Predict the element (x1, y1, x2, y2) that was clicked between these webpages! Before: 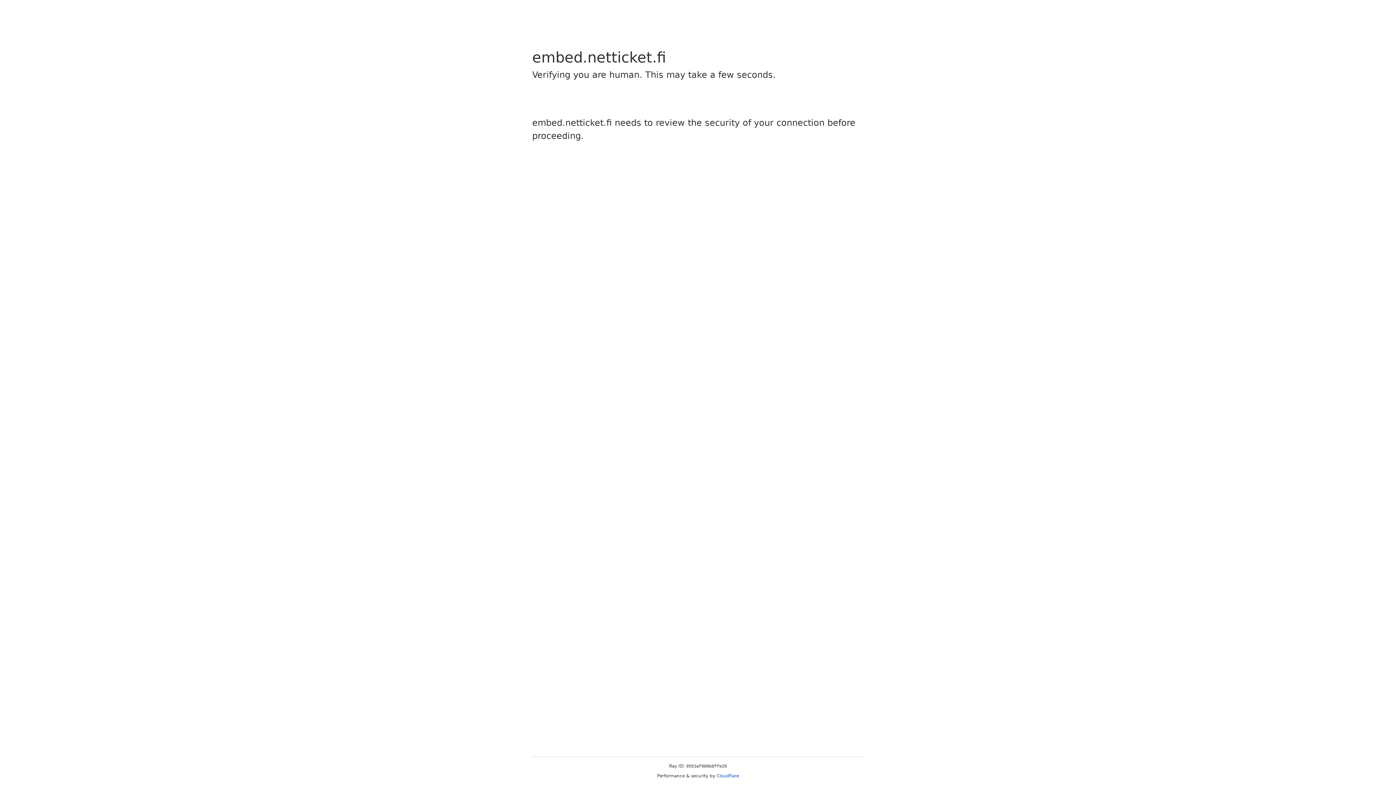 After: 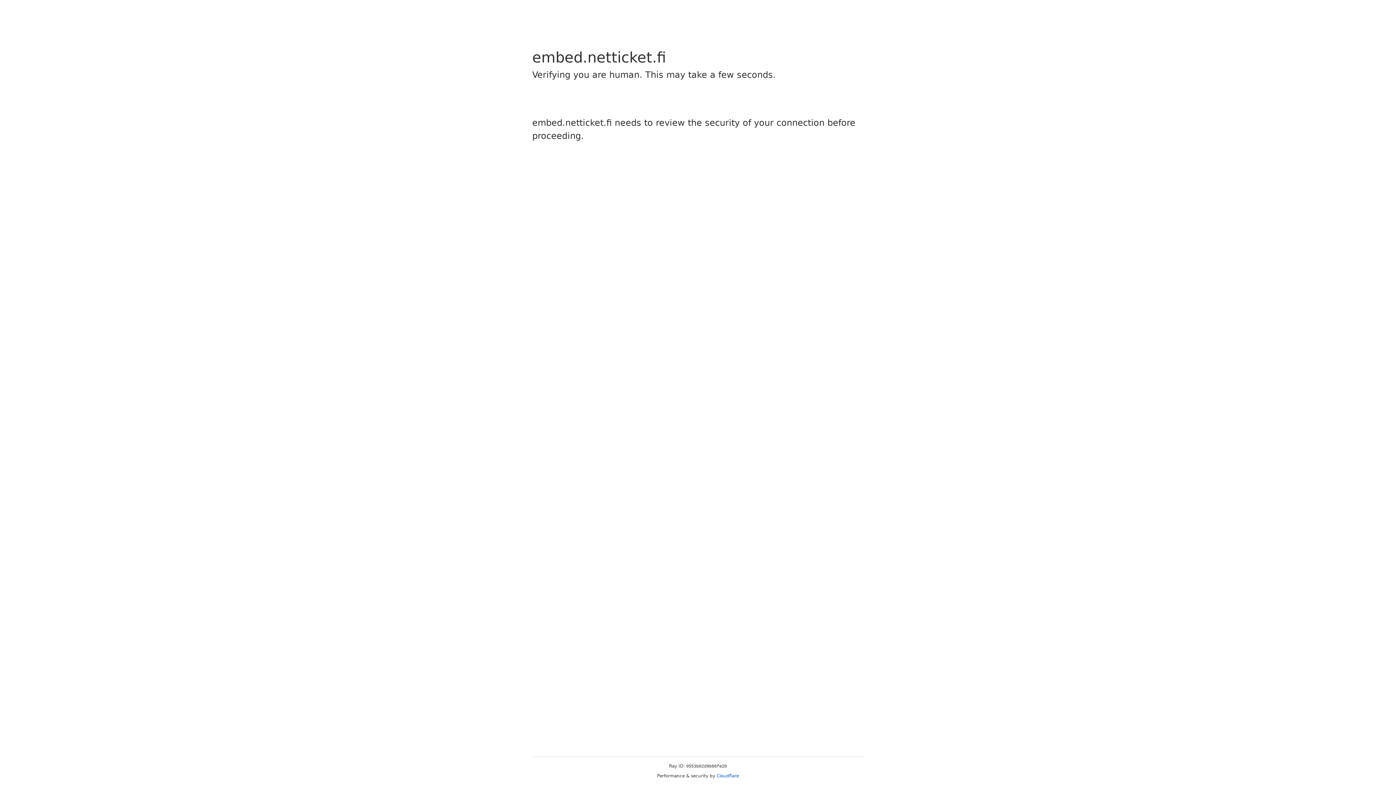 Action: label: Cloudflare bbox: (716, 773, 739, 778)